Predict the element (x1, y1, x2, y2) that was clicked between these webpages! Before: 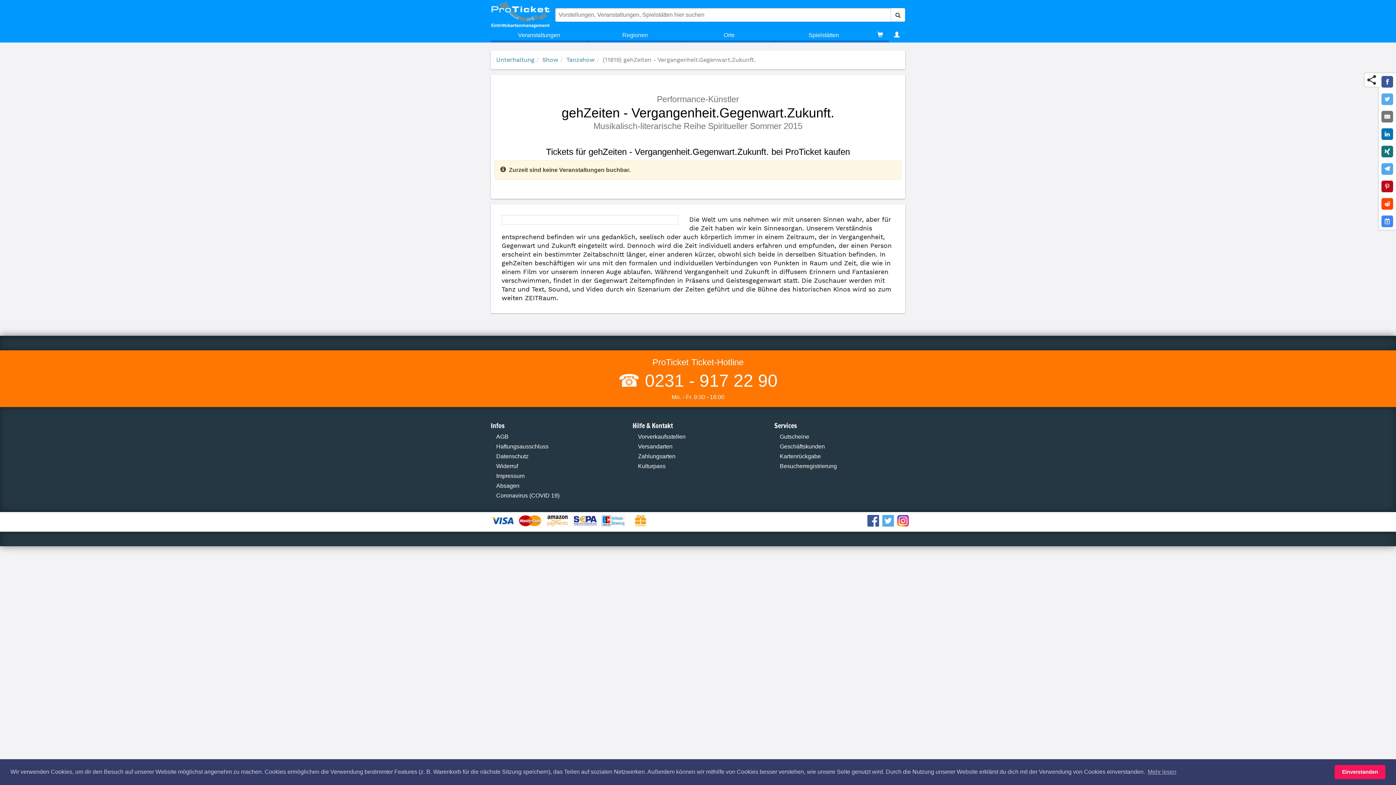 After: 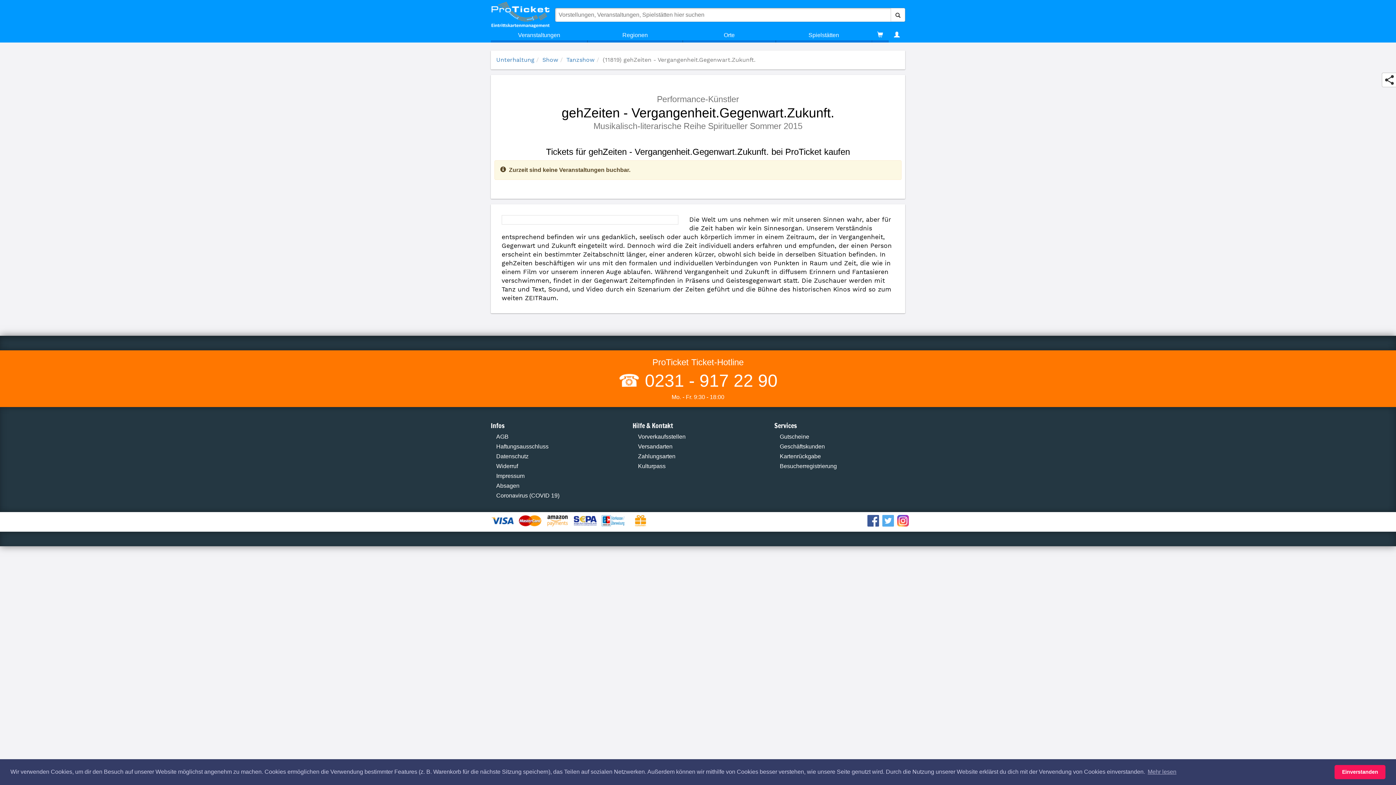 Action: bbox: (1381, 110, 1393, 122) label: Share by E-Mail